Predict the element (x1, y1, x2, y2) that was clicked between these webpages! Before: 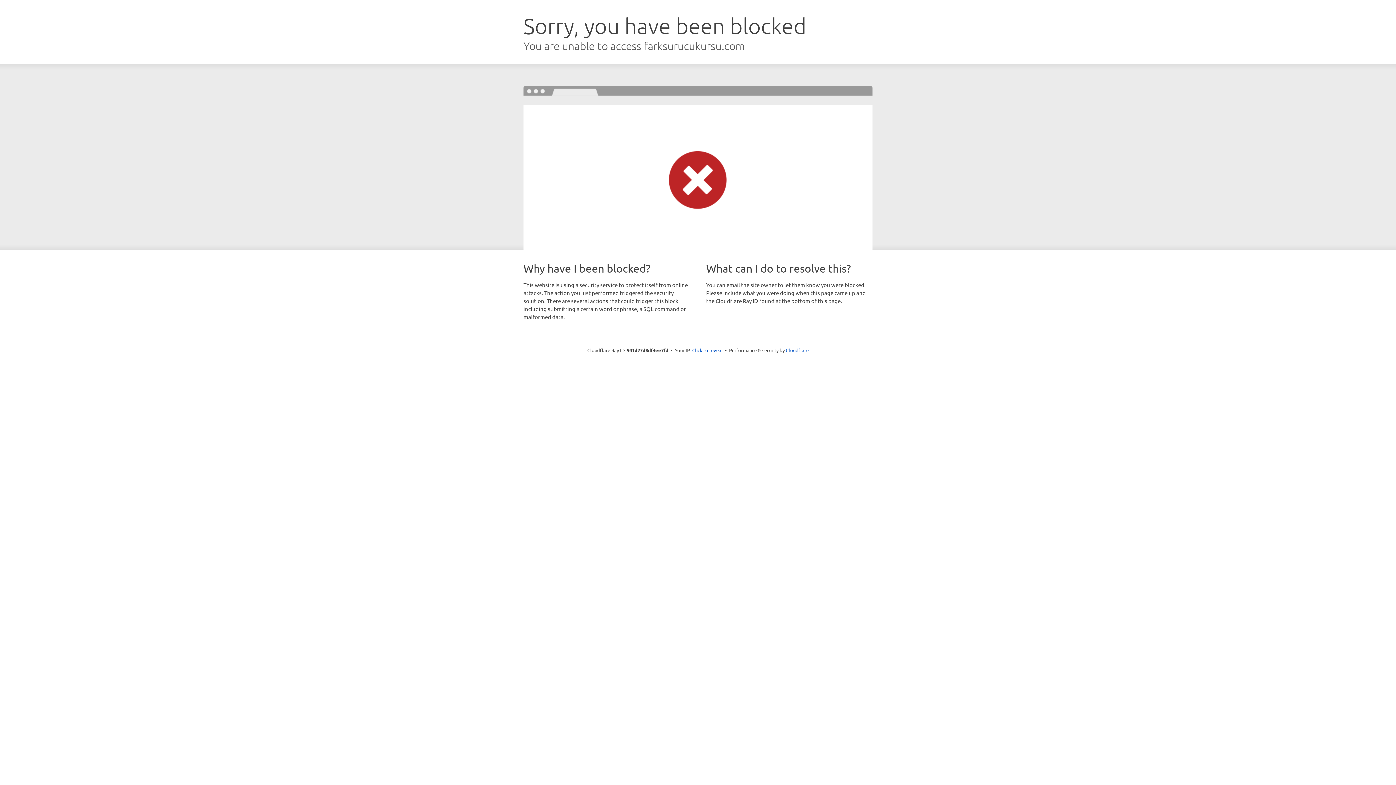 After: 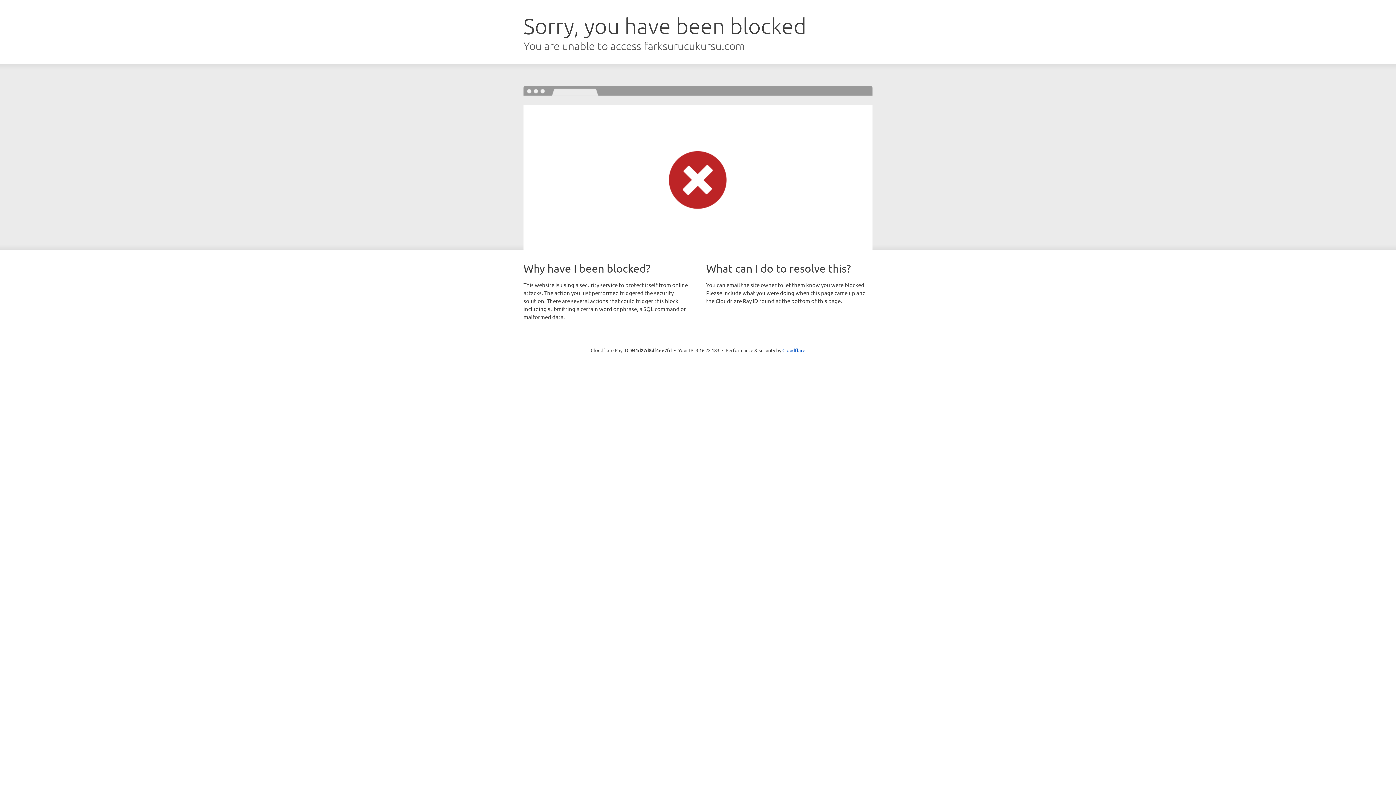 Action: label: Click to reveal bbox: (692, 346, 722, 353)